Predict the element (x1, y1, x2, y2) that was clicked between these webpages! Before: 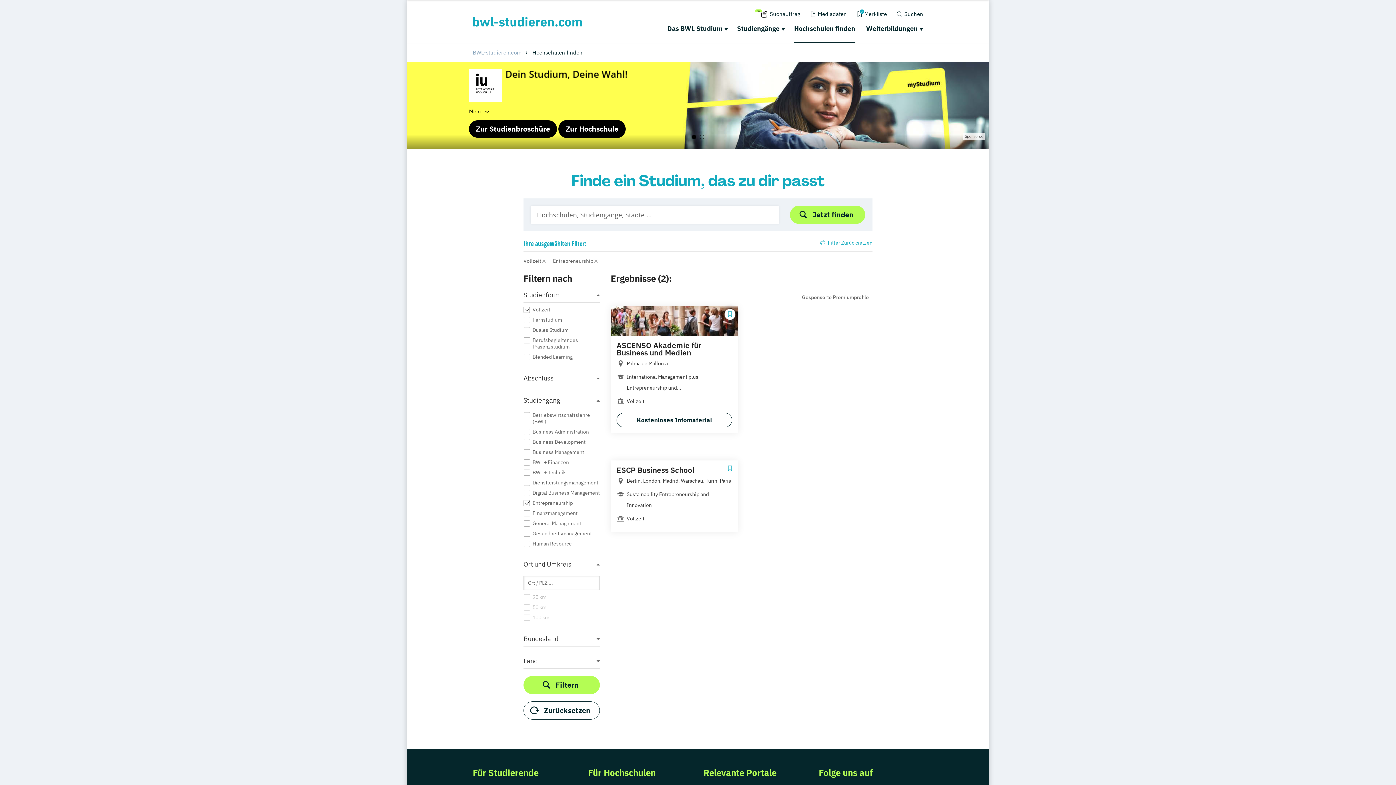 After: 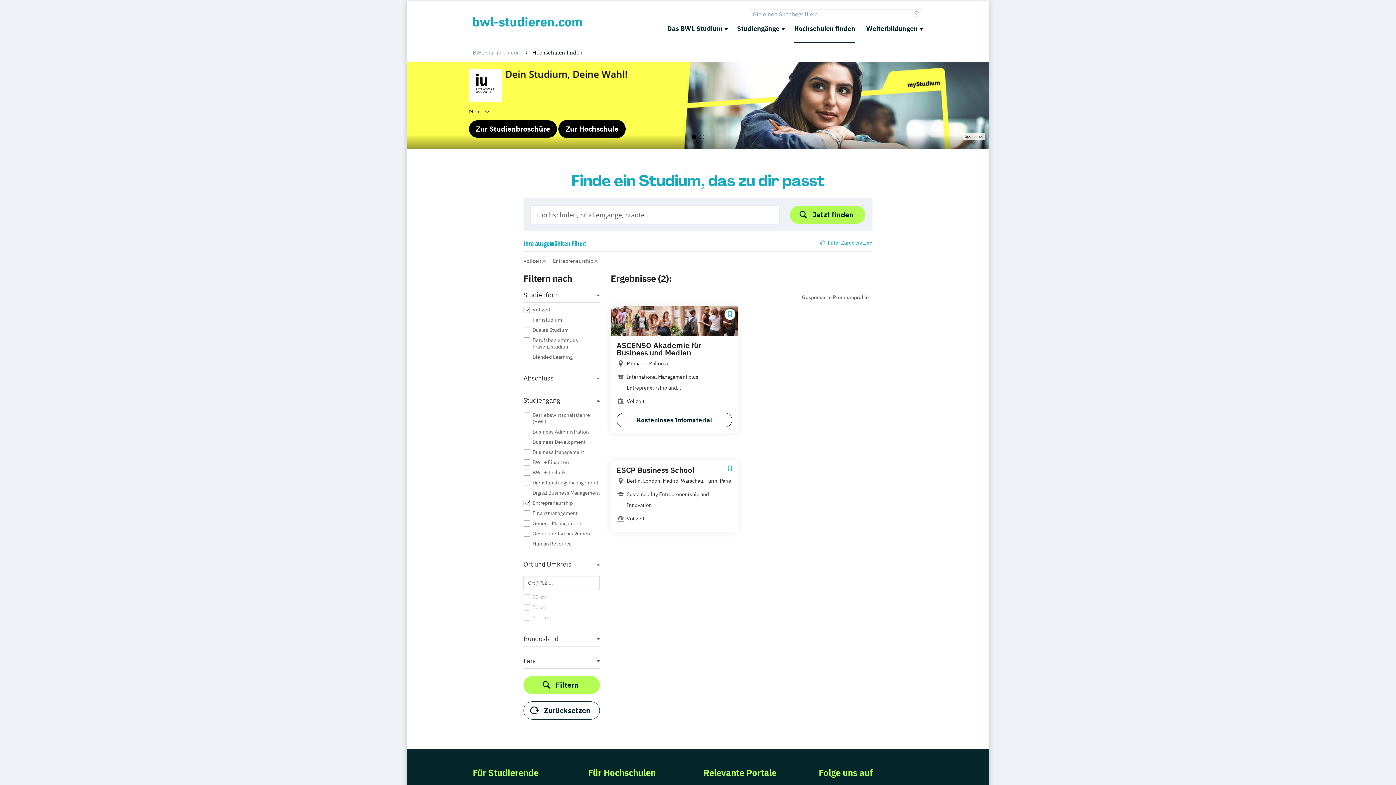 Action: label: Suchen bbox: (895, 9, 923, 19)